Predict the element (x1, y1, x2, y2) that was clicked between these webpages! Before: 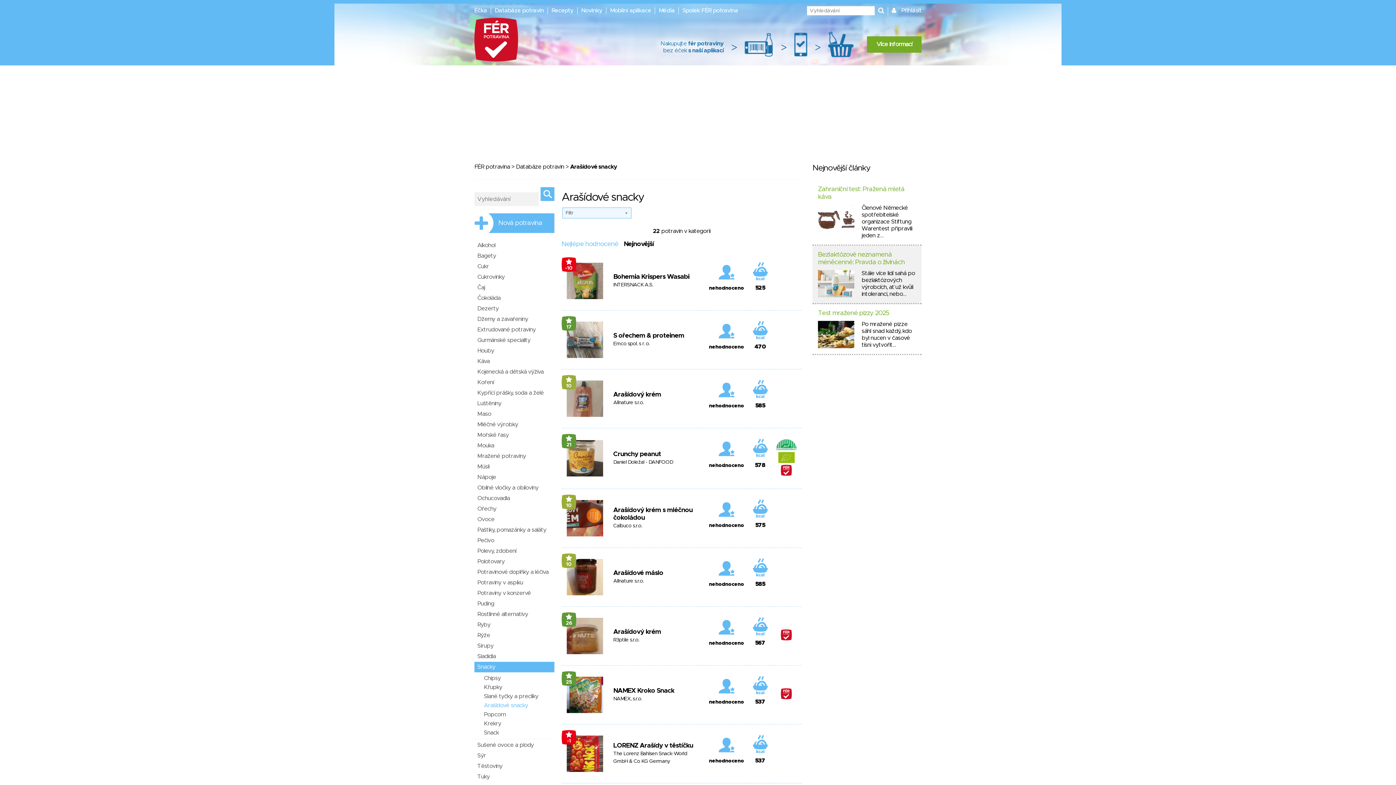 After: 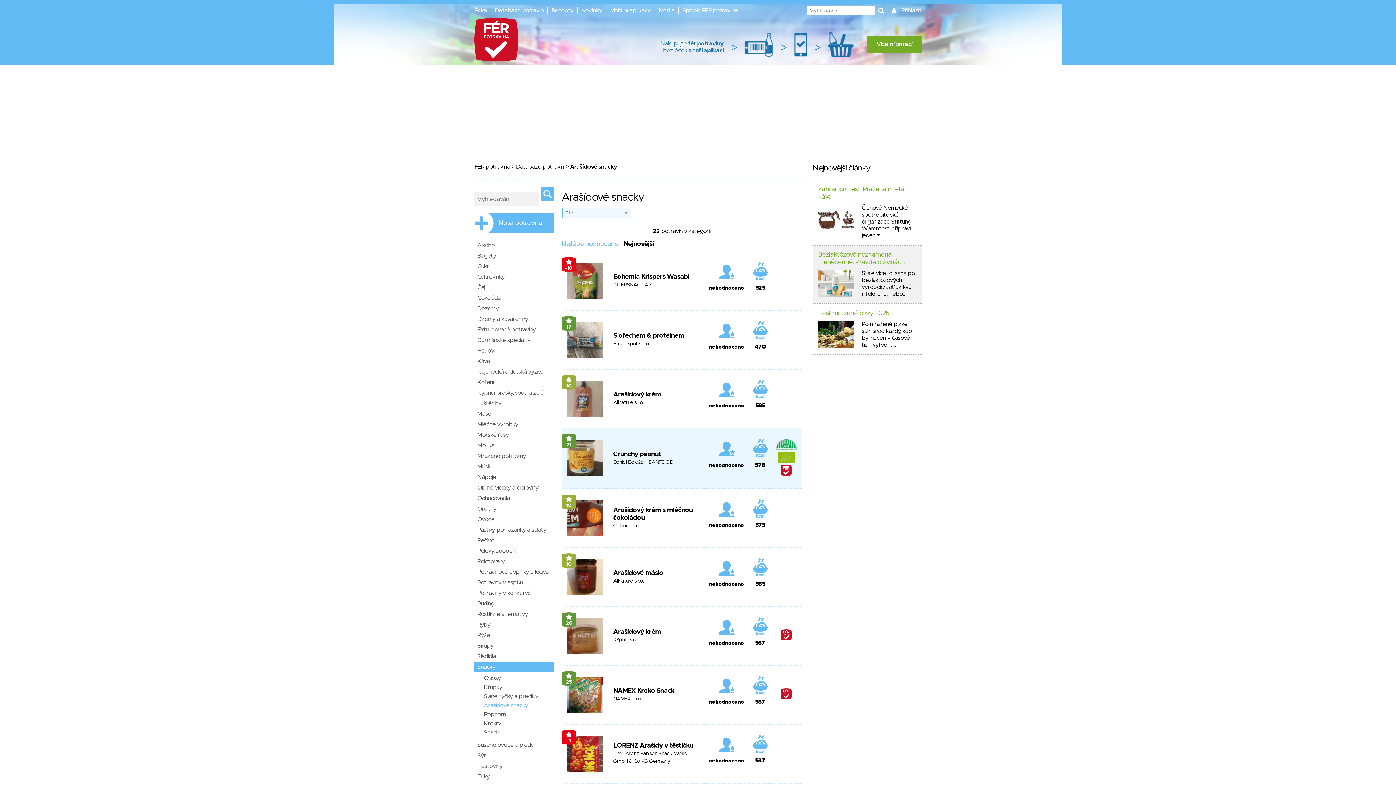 Action: label: 21 bbox: (561, 434, 576, 448)